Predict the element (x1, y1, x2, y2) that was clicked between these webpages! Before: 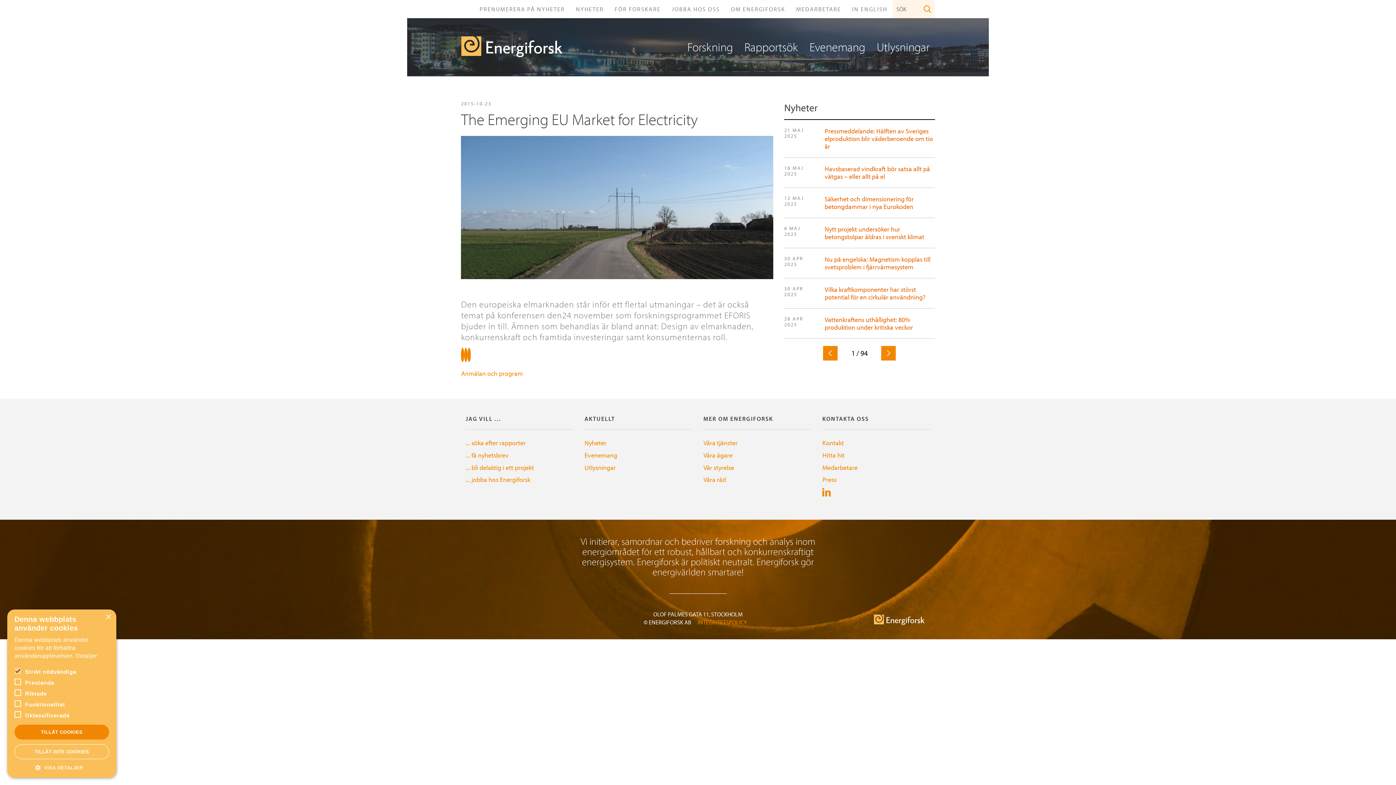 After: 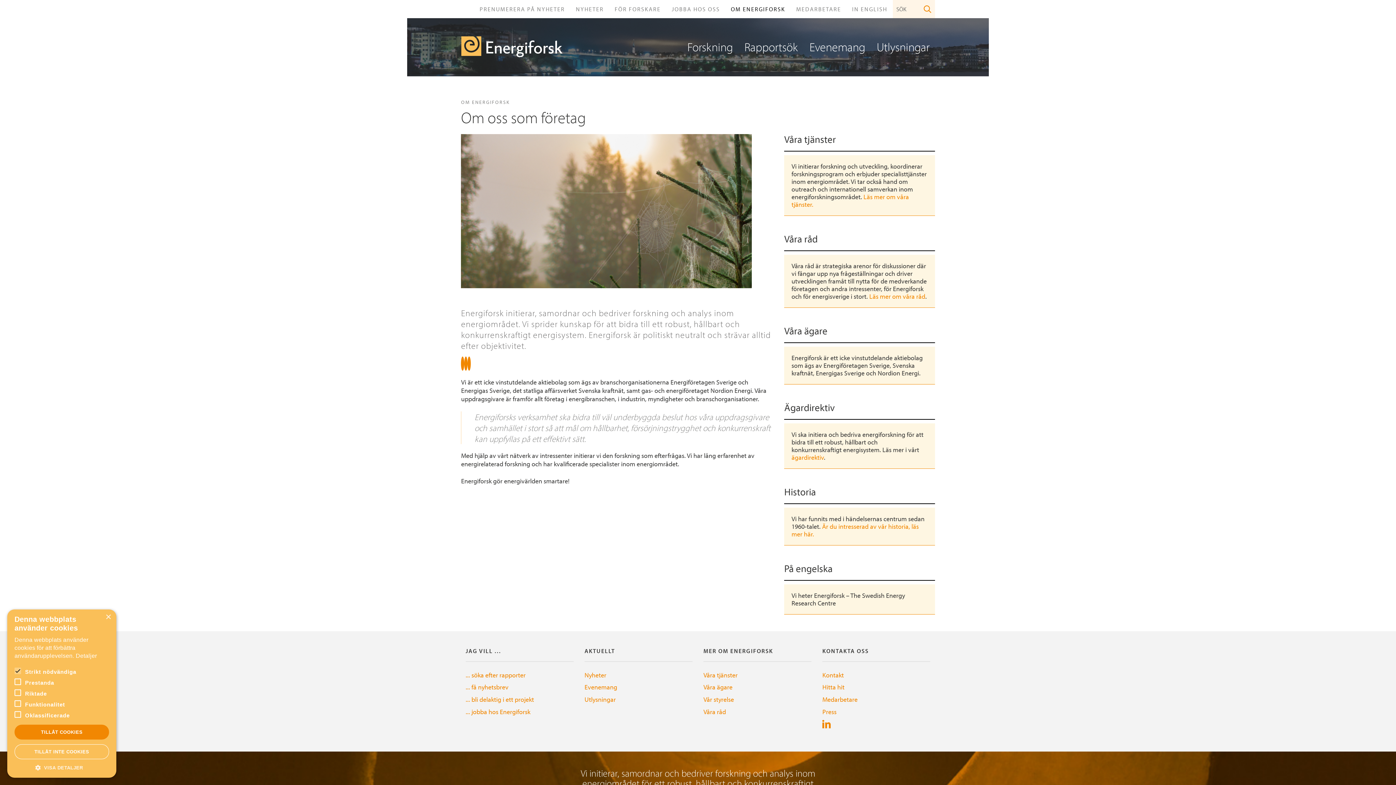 Action: bbox: (725, 0, 790, 18) label: OM ENERGIFORSK